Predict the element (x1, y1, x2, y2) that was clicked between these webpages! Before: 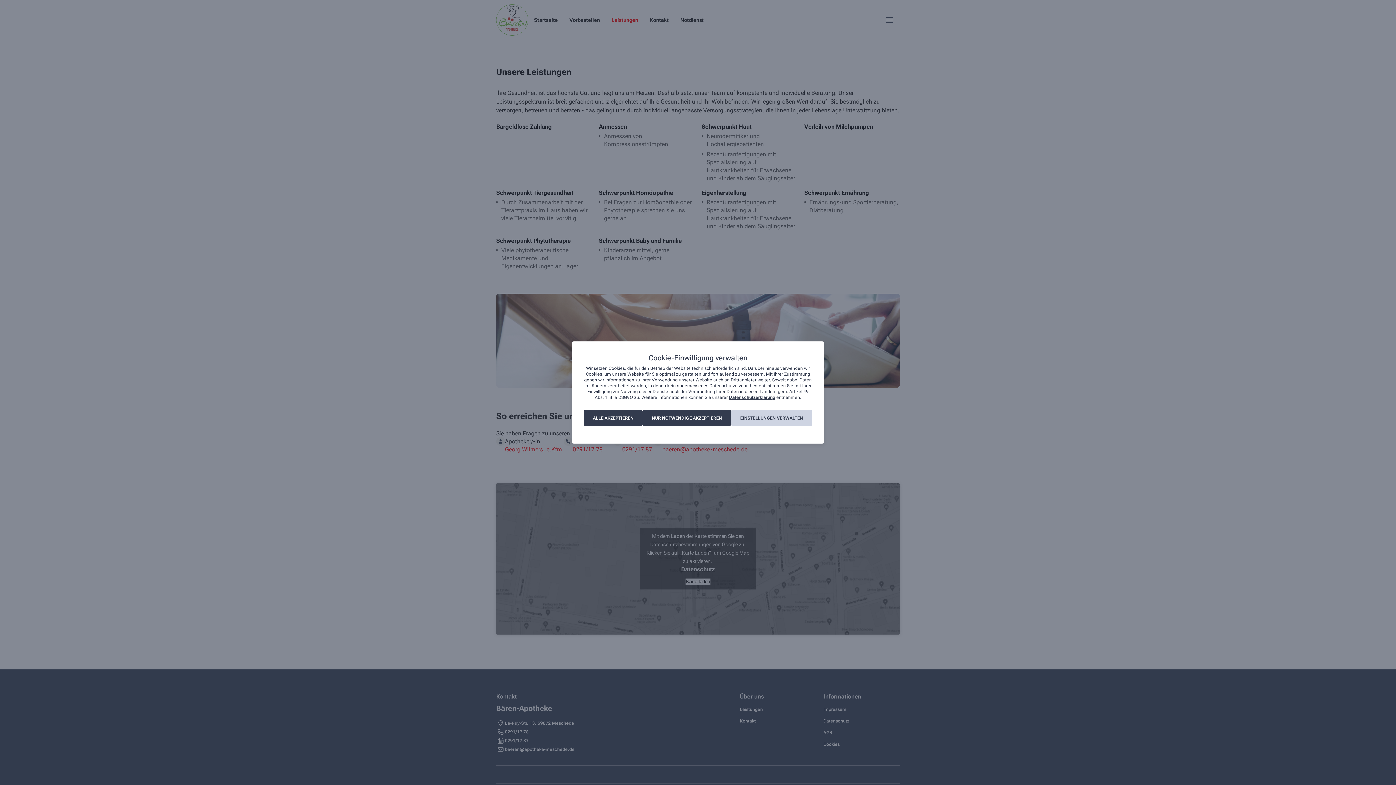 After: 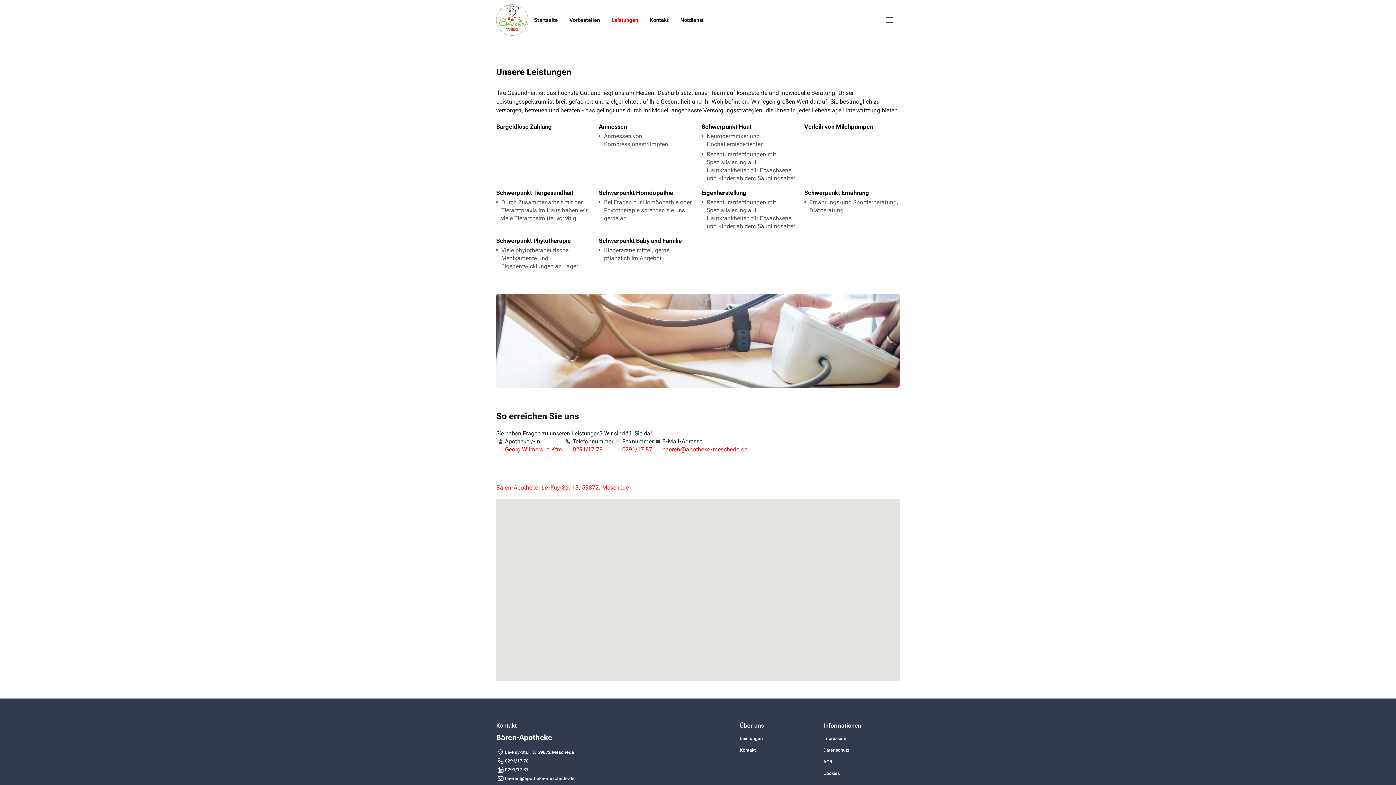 Action: label: ALLE AKZEPTIEREN bbox: (584, 410, 642, 426)